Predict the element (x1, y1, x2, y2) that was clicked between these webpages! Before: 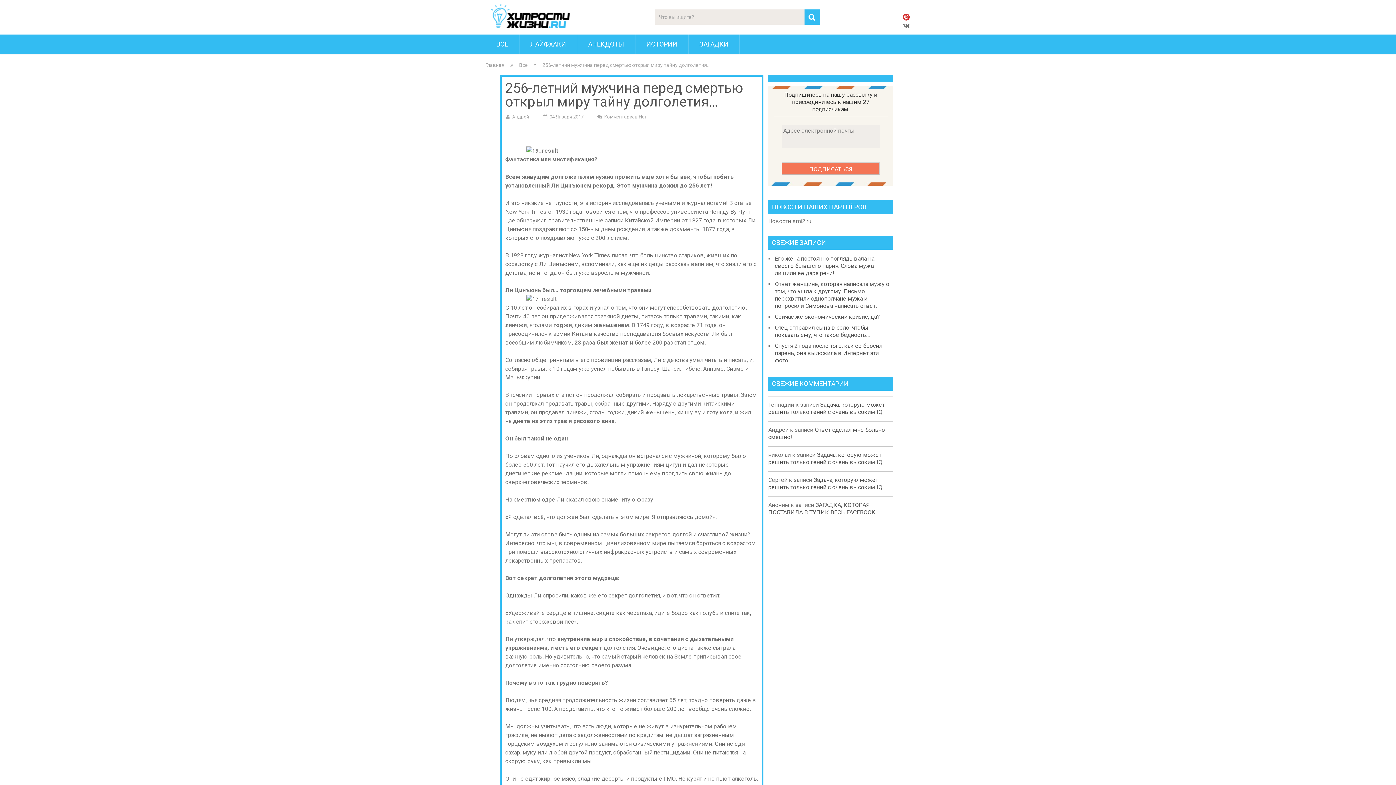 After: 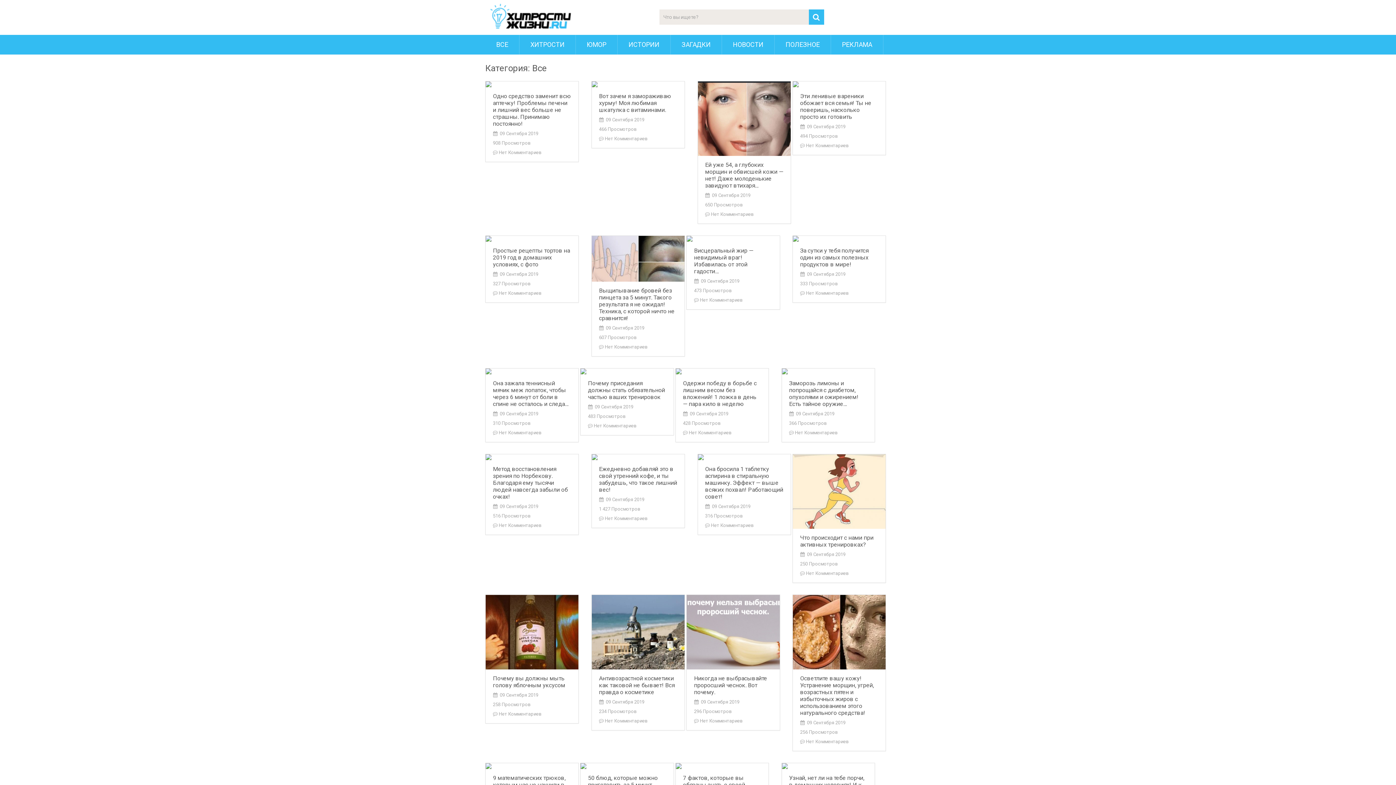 Action: bbox: (519, 62, 528, 68) label: Все